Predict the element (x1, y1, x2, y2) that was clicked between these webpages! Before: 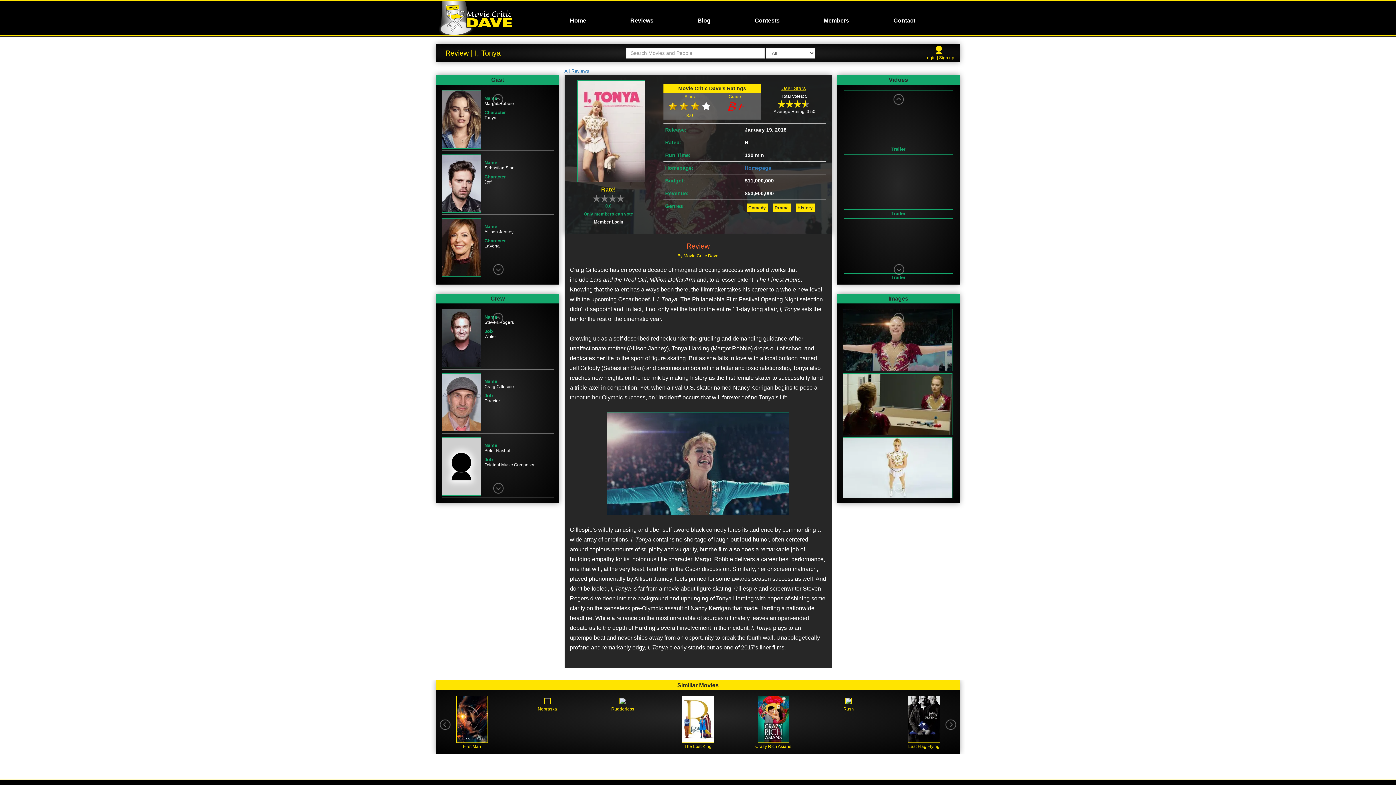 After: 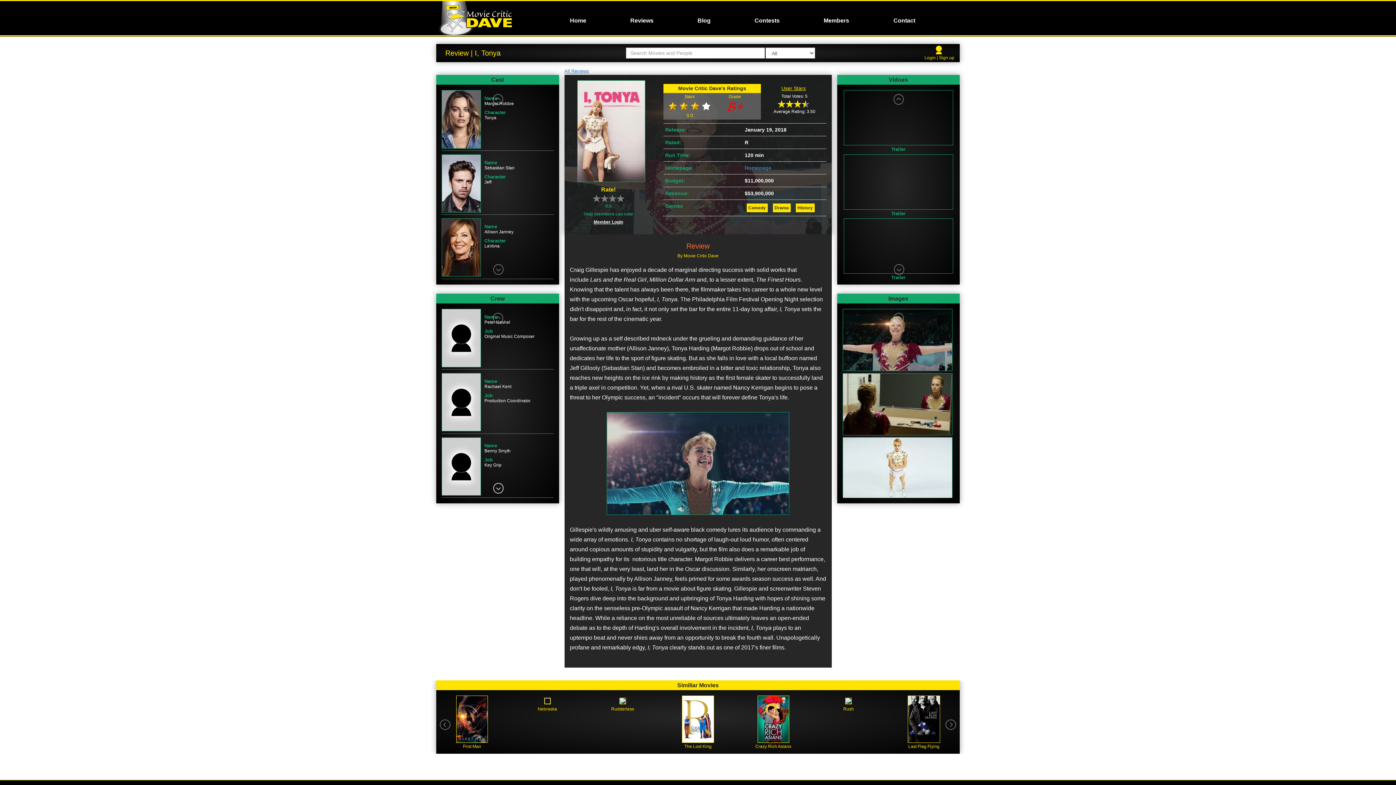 Action: bbox: (492, 482, 504, 494)